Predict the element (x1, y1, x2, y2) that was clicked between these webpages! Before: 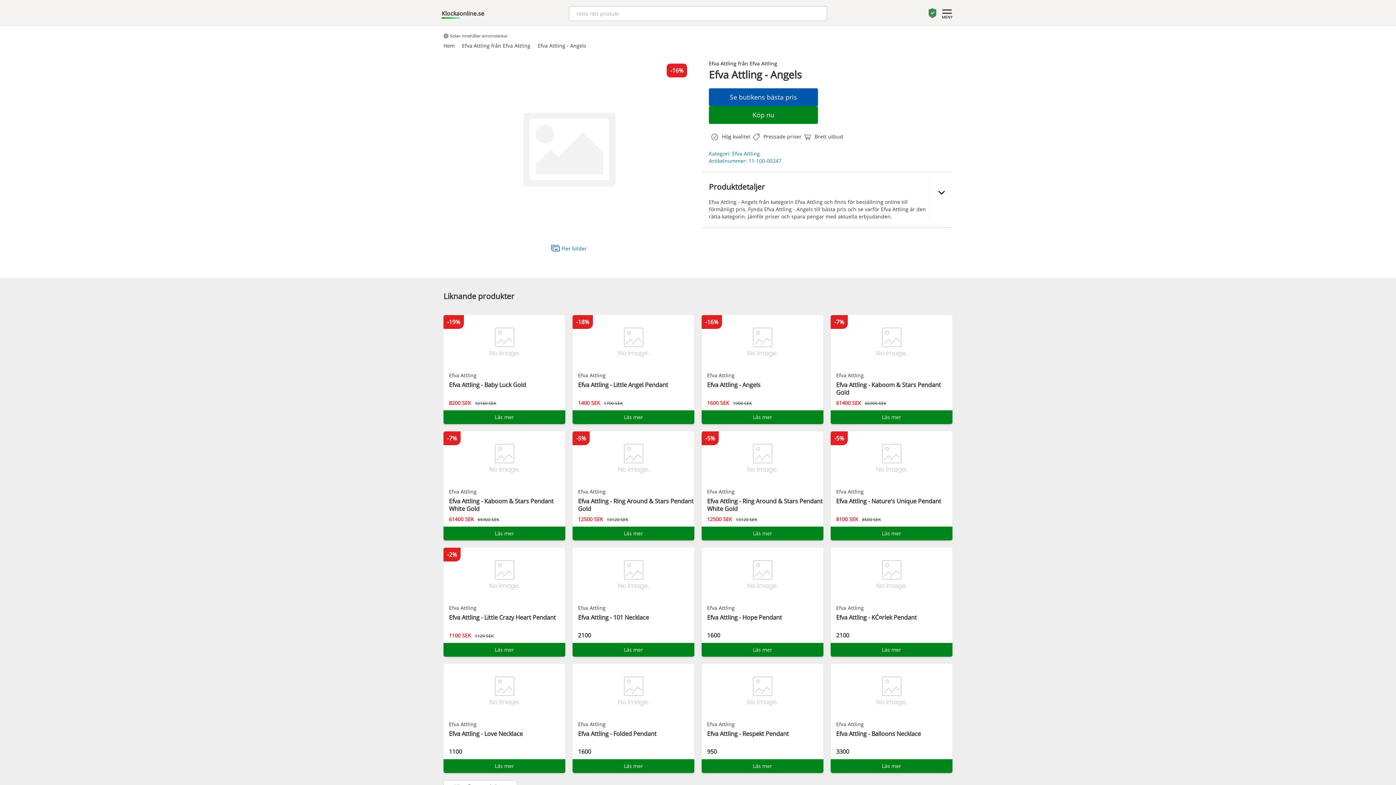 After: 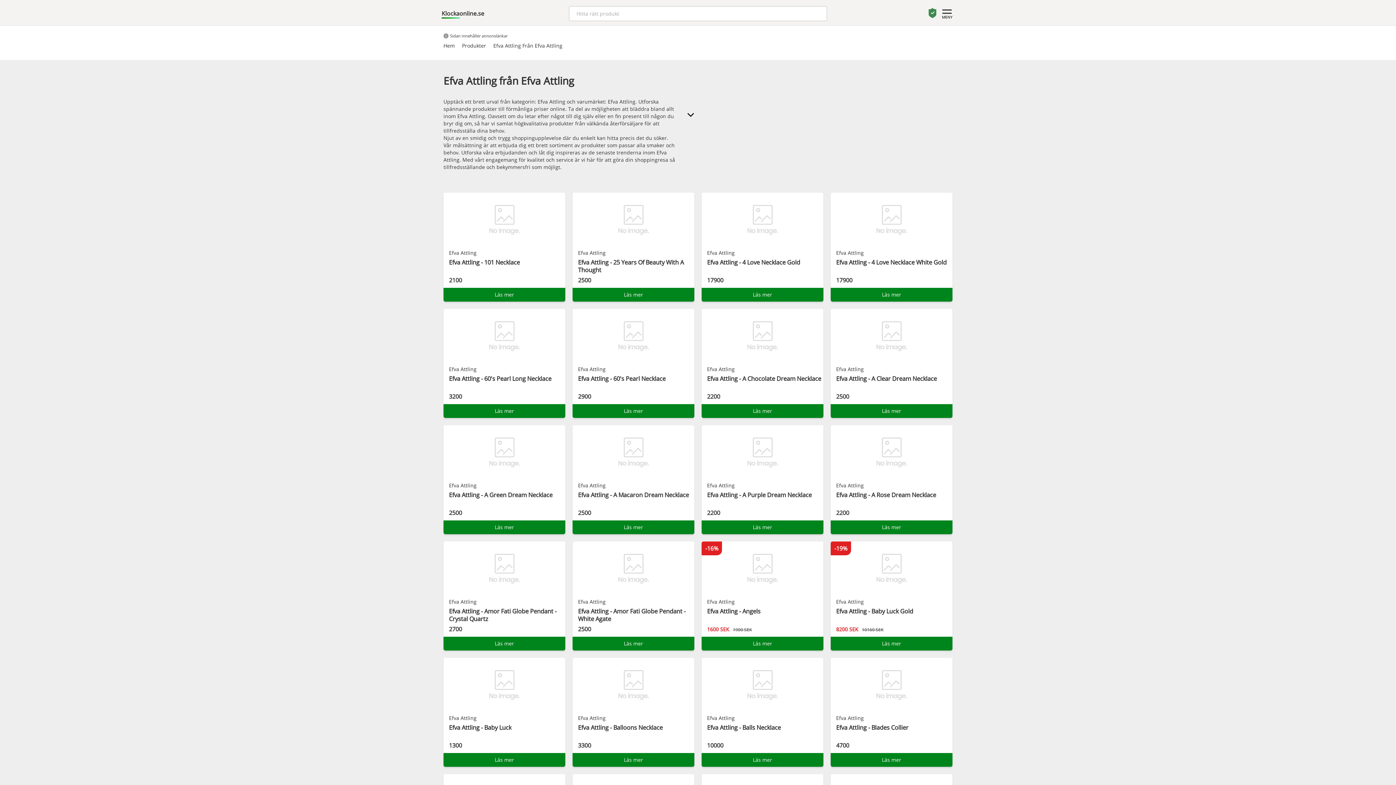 Action: label: Efva Attling från Efva Attling bbox: (709, 60, 777, 66)